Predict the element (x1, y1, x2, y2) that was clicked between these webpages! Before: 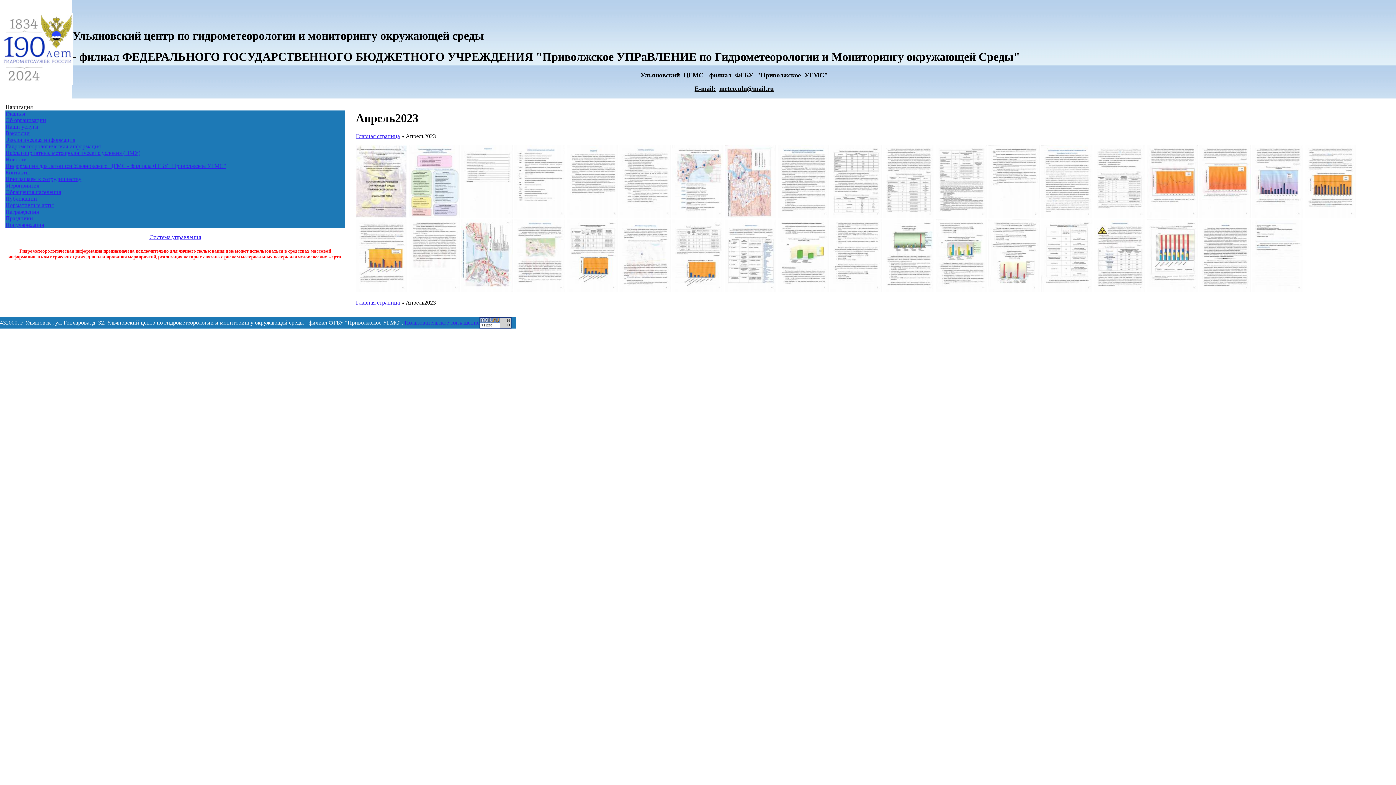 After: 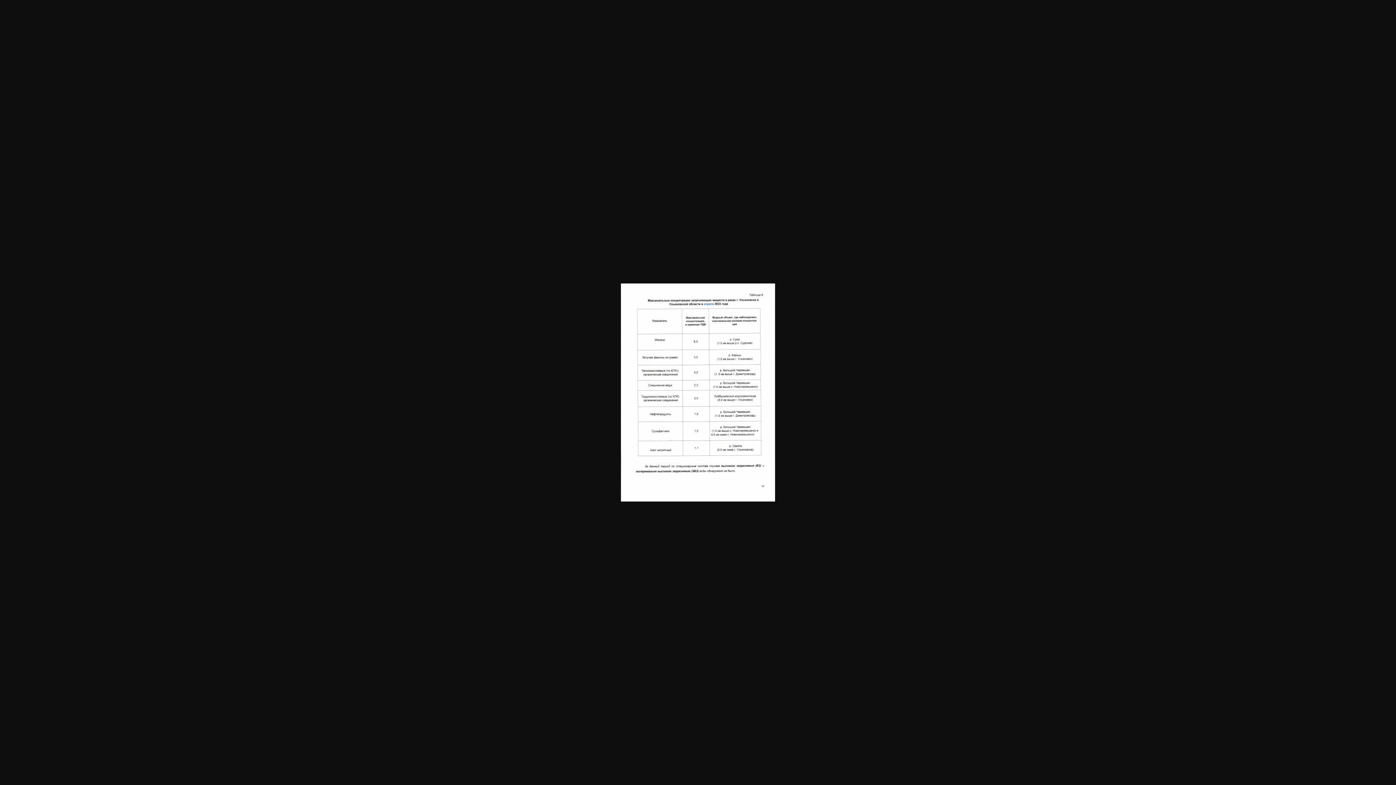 Action: bbox: (1041, 287, 1092, 293)